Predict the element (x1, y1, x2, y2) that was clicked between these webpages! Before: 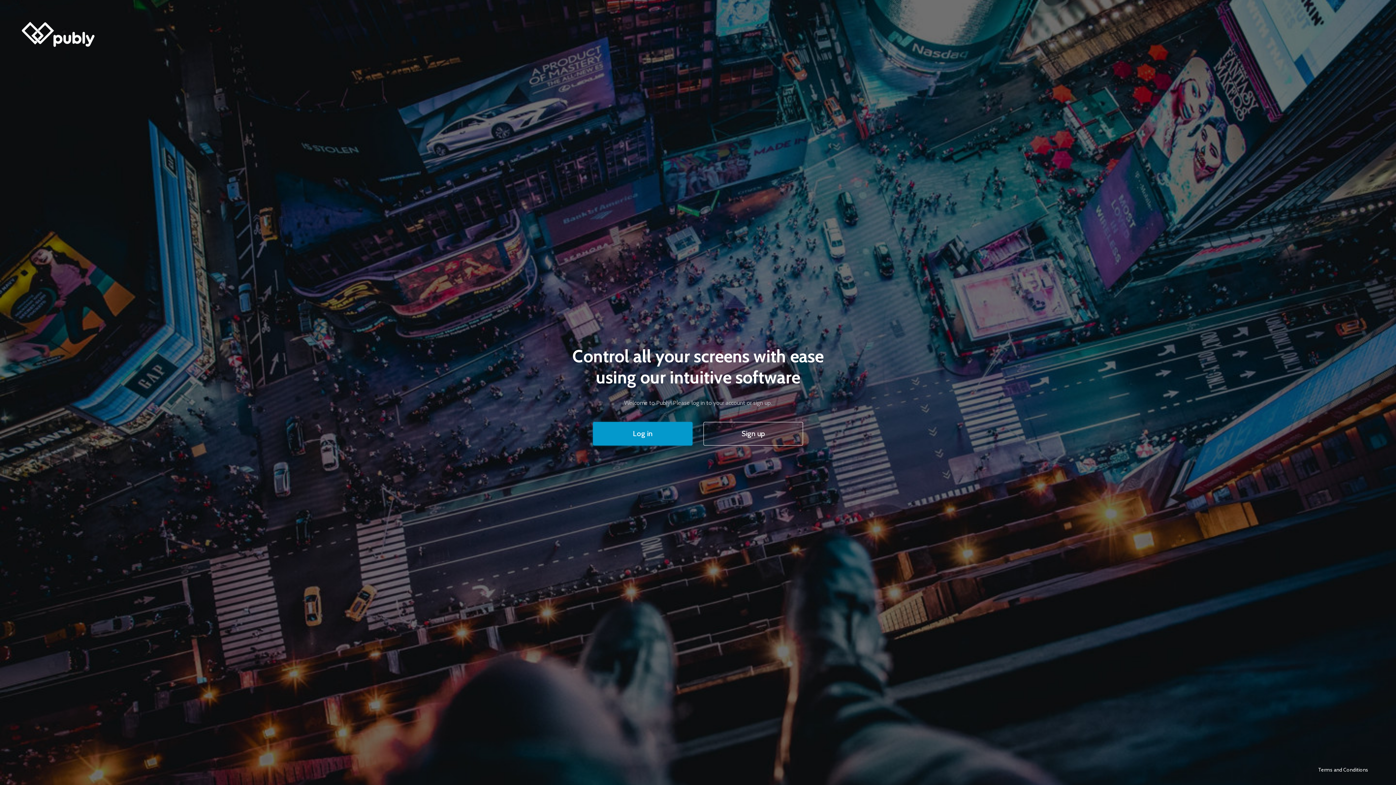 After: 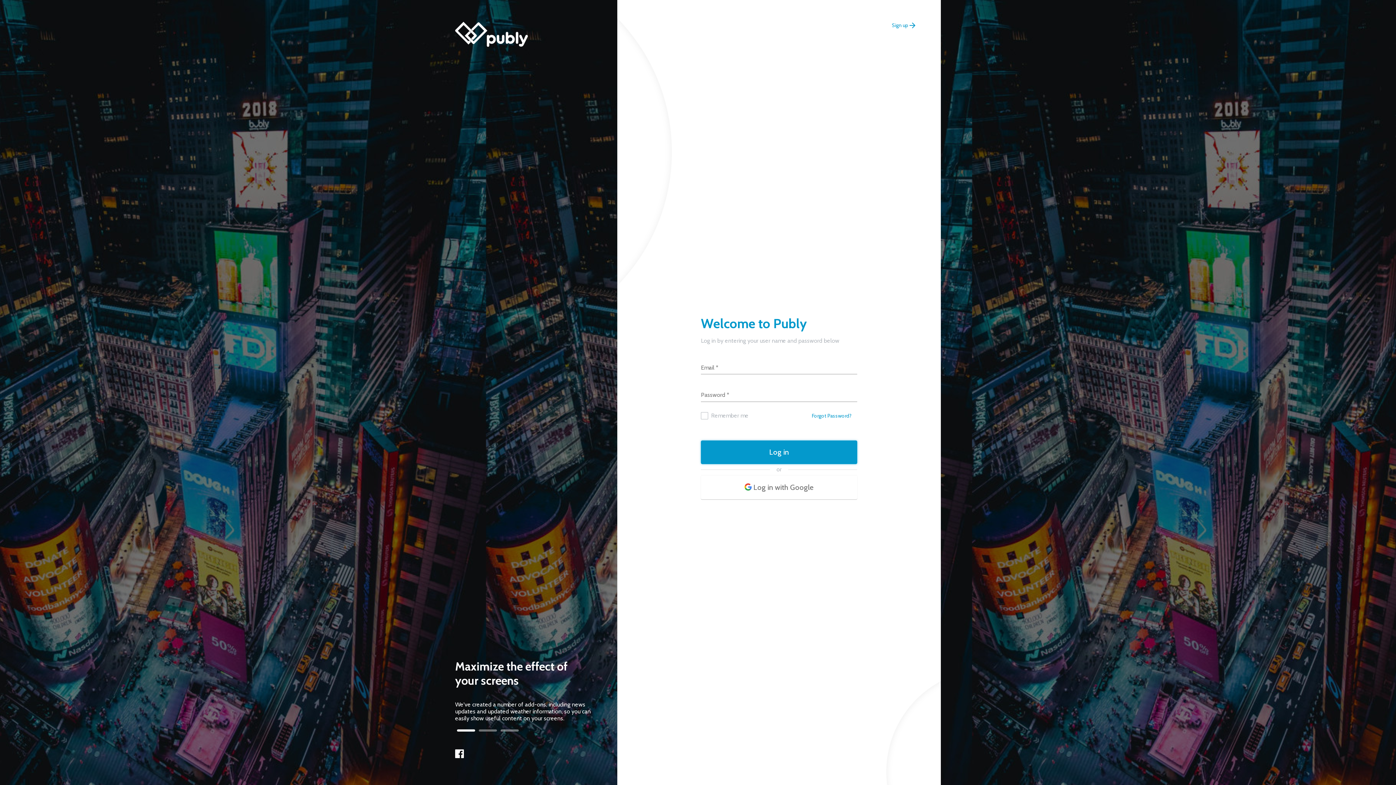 Action: label: Log in bbox: (593, 422, 692, 445)